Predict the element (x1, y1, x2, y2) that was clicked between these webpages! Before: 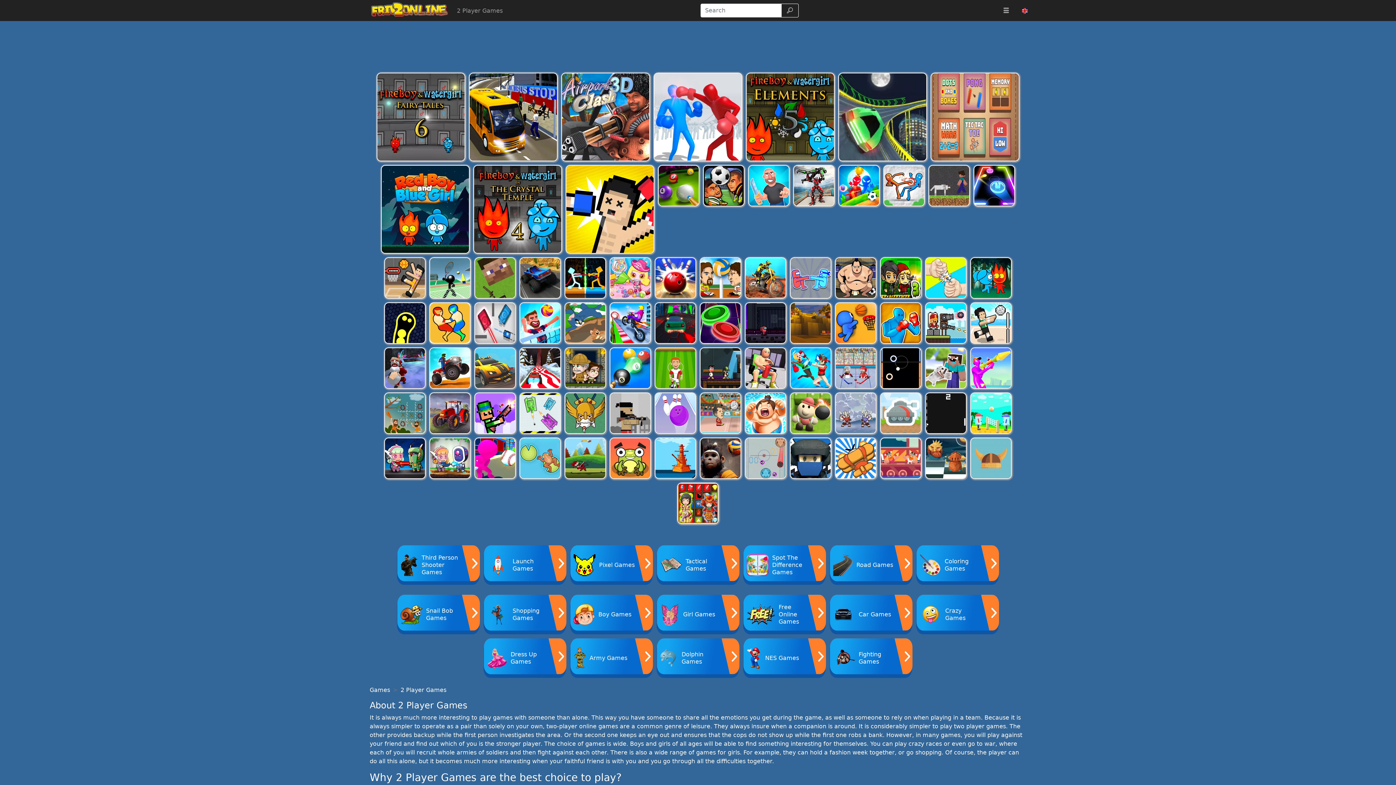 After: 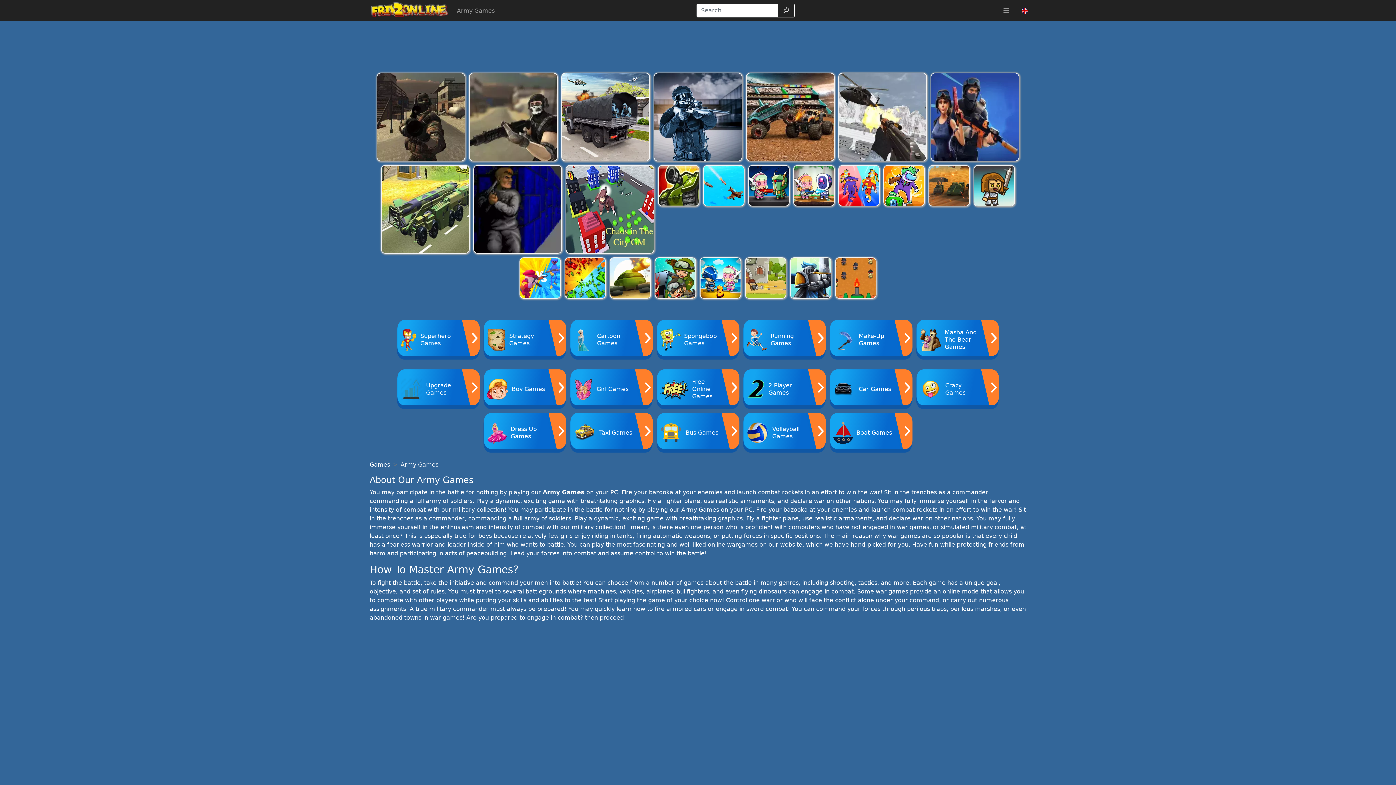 Action: label: Army Games bbox: (570, 638, 653, 678)